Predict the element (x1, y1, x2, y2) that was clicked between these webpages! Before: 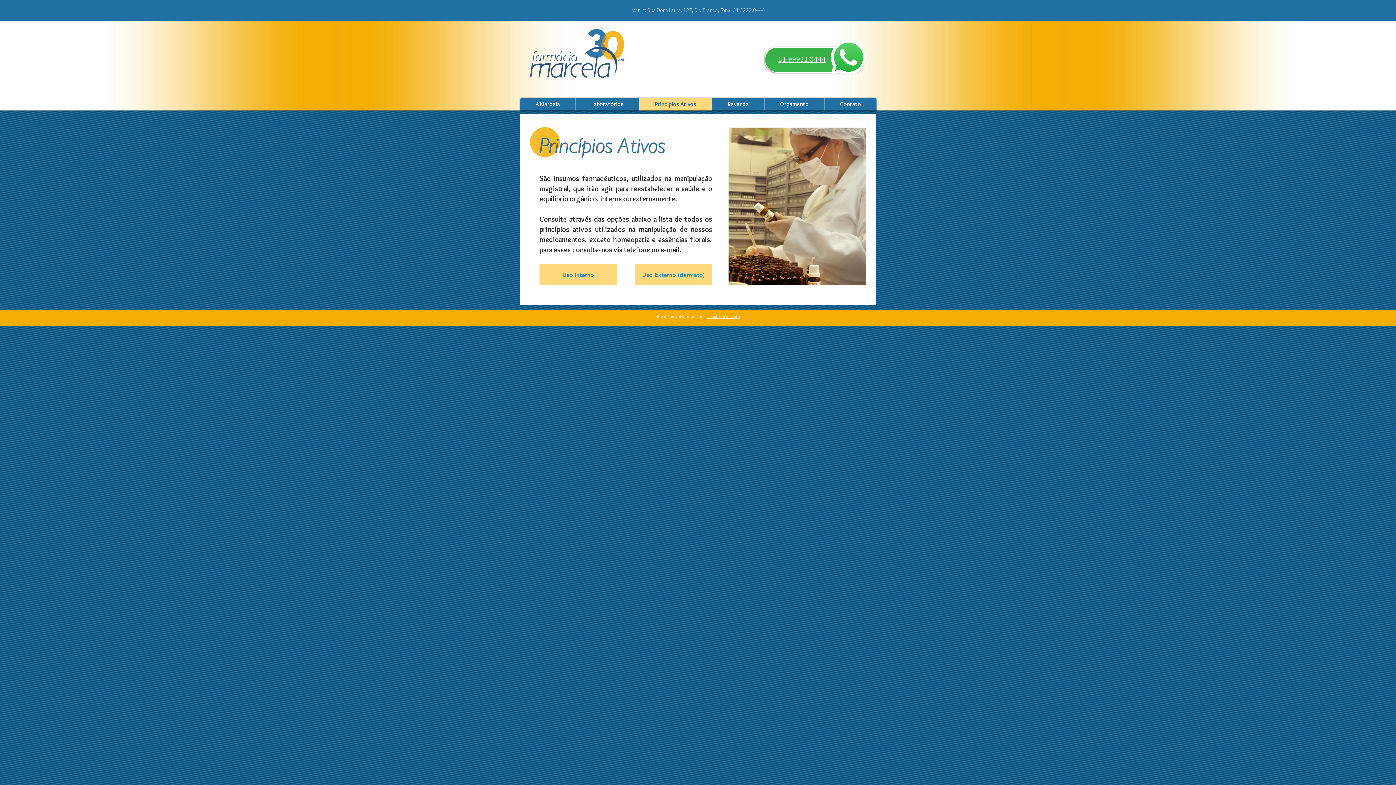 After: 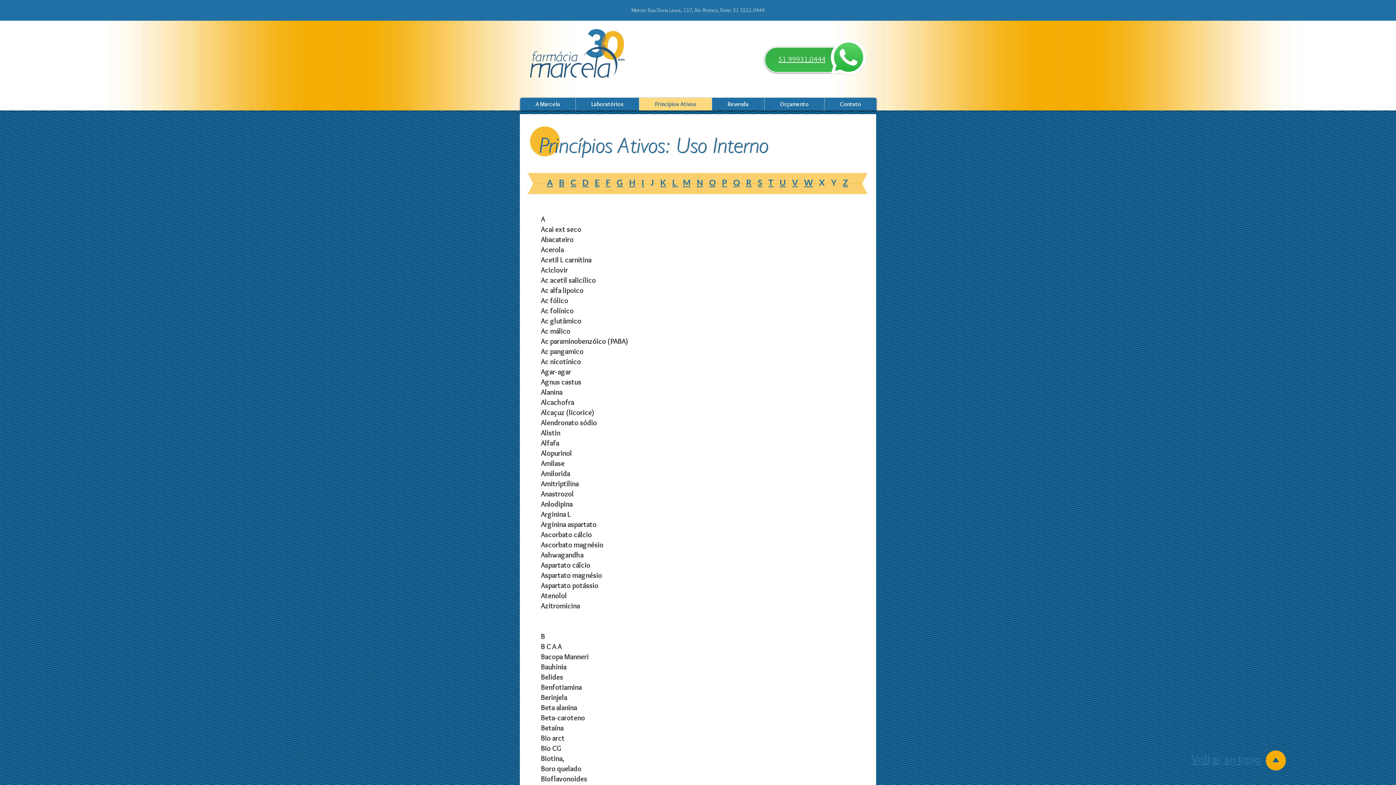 Action: label: Uso Interno bbox: (539, 264, 617, 285)